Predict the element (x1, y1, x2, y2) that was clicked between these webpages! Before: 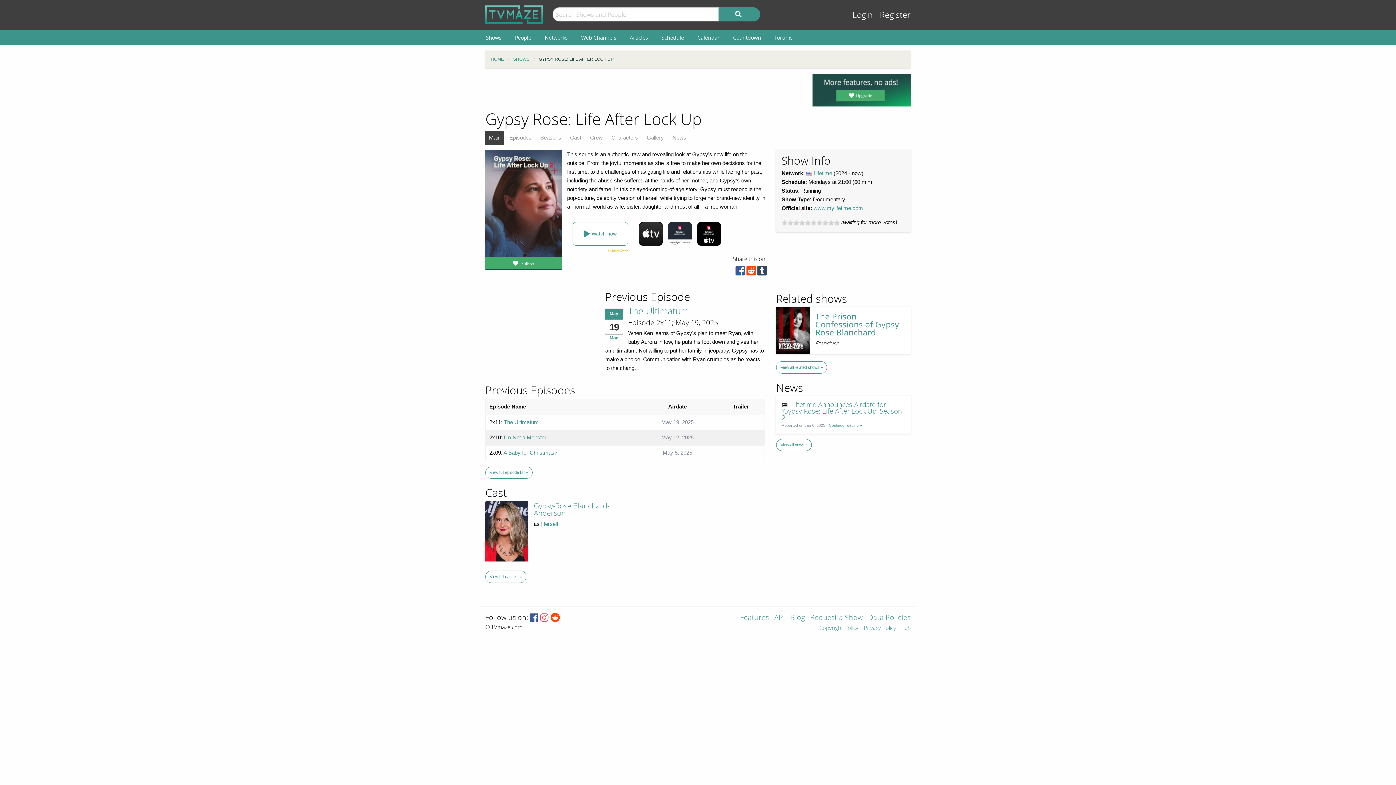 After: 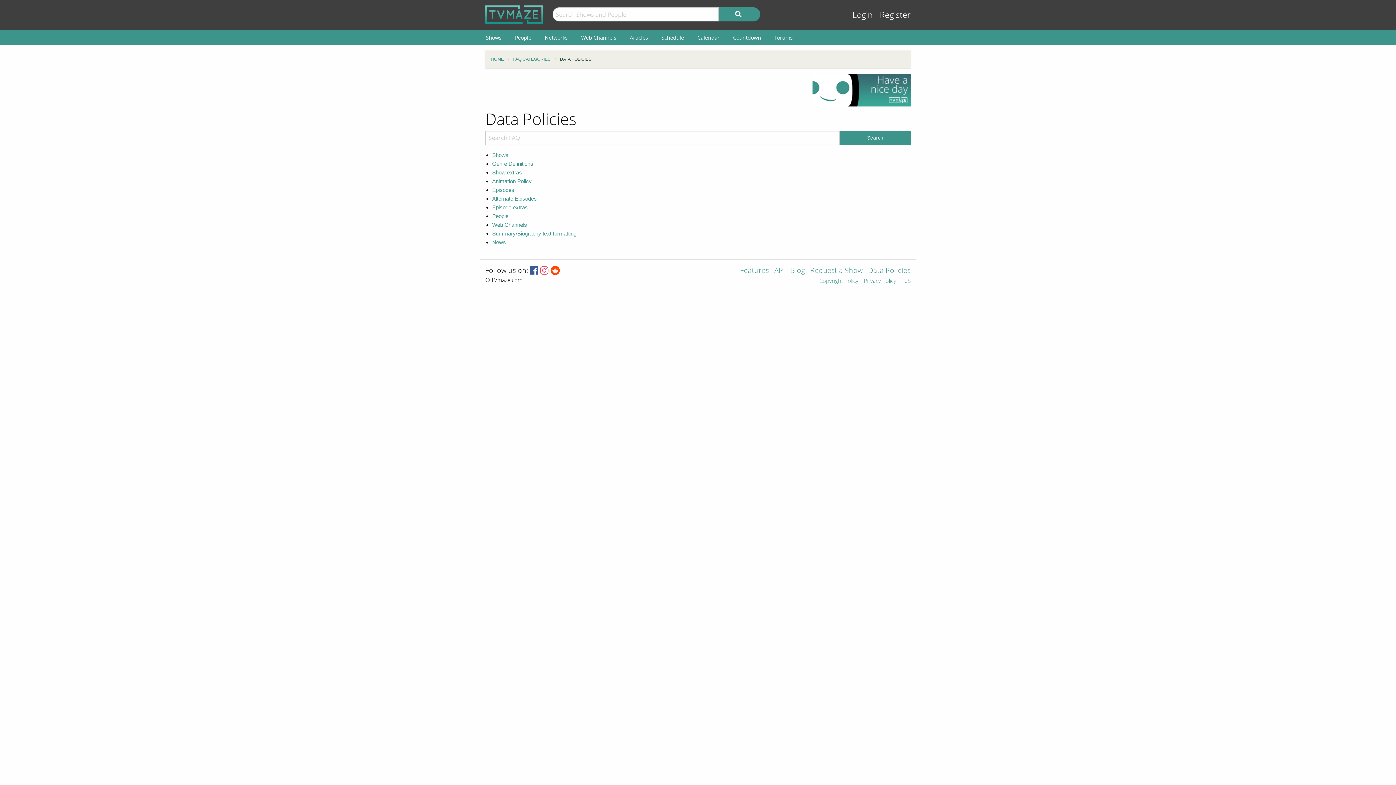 Action: bbox: (868, 614, 910, 625) label: Data Policies